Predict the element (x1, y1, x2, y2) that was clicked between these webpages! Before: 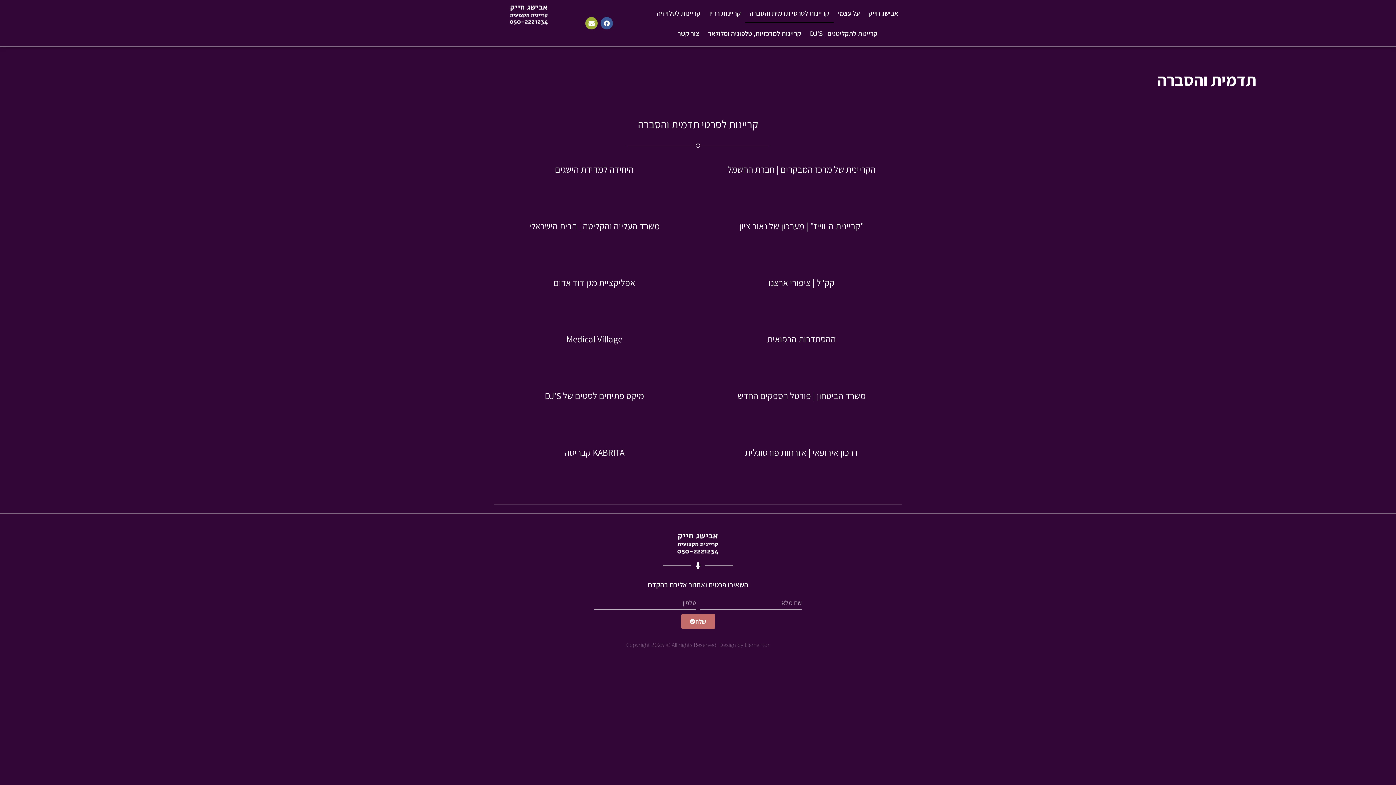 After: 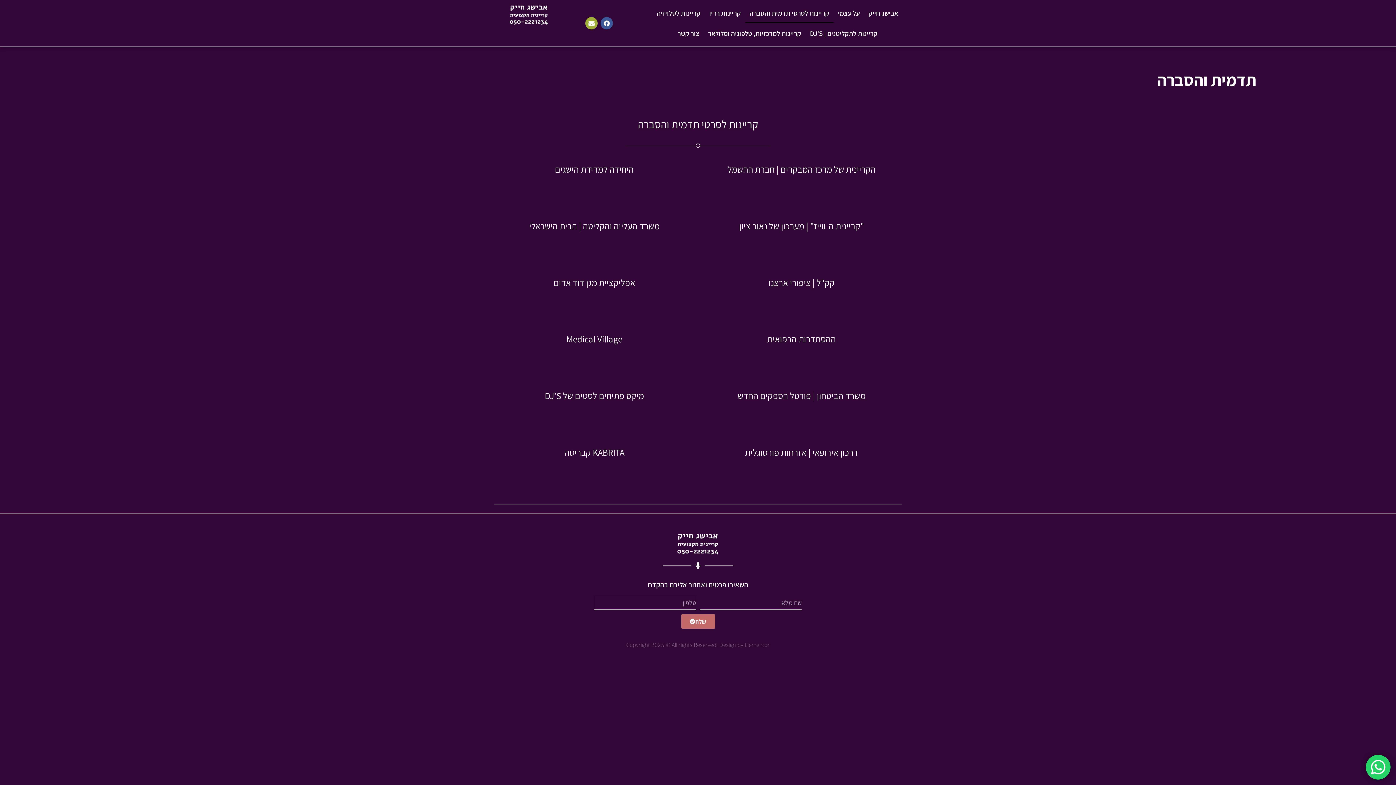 Action: label: שלח bbox: (681, 614, 715, 629)